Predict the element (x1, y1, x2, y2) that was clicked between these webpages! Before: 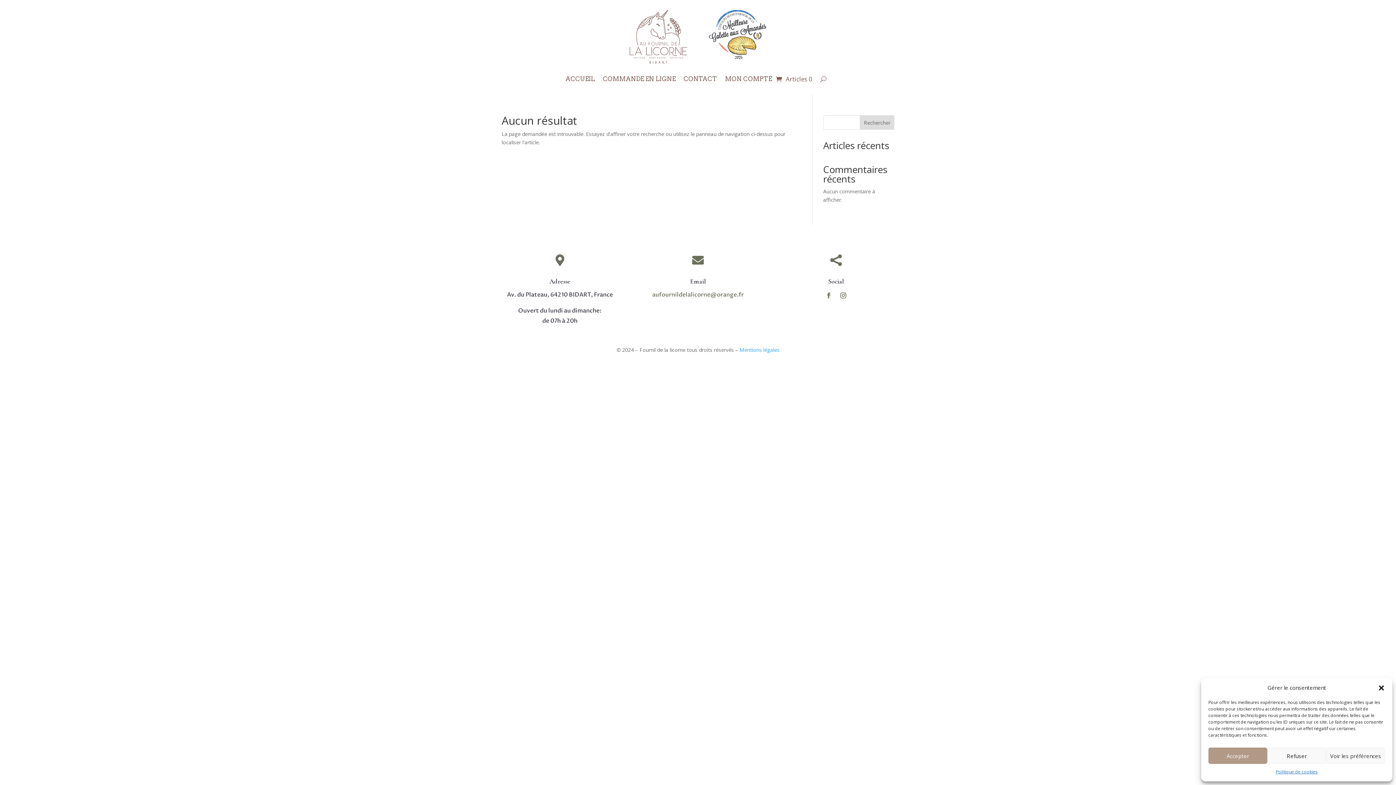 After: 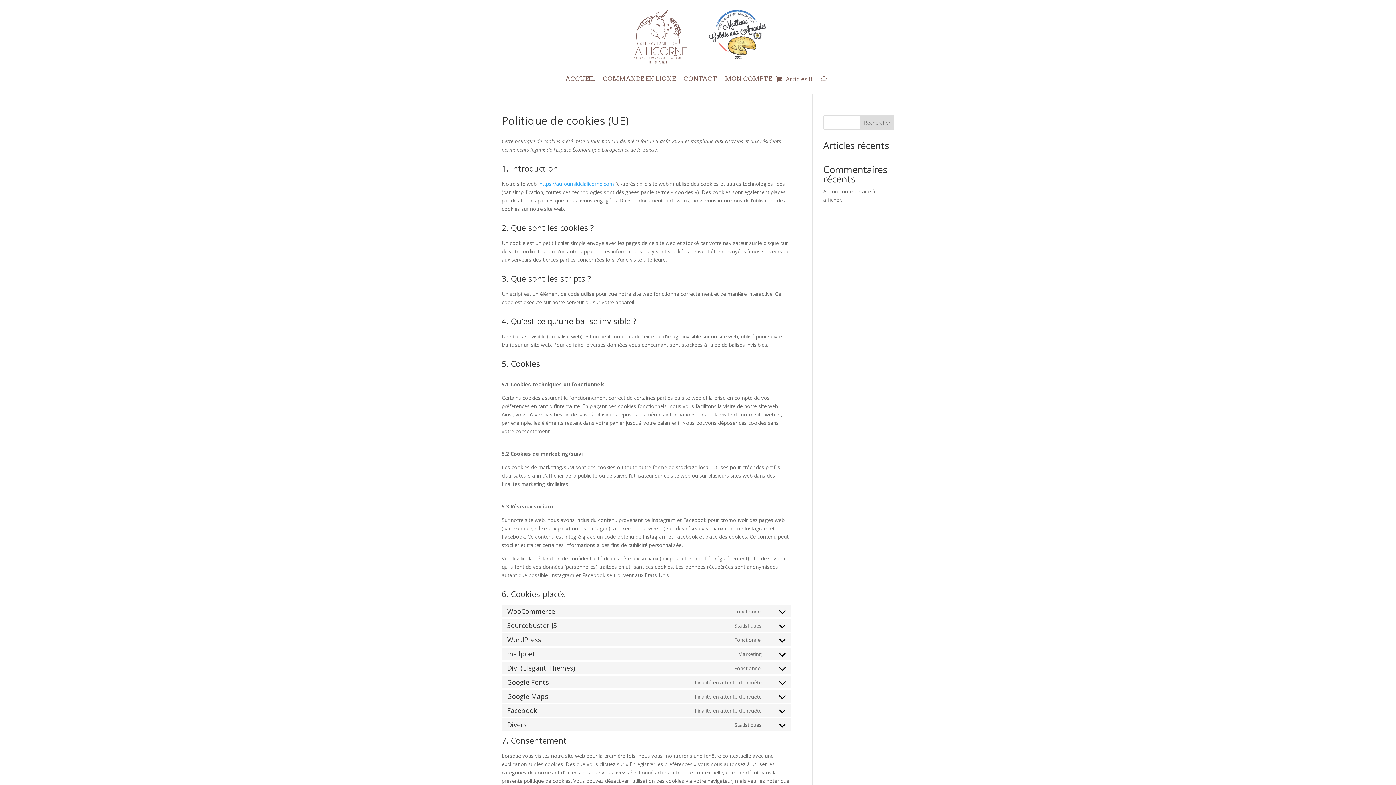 Action: label: Politique de cookies bbox: (1276, 768, 1317, 776)